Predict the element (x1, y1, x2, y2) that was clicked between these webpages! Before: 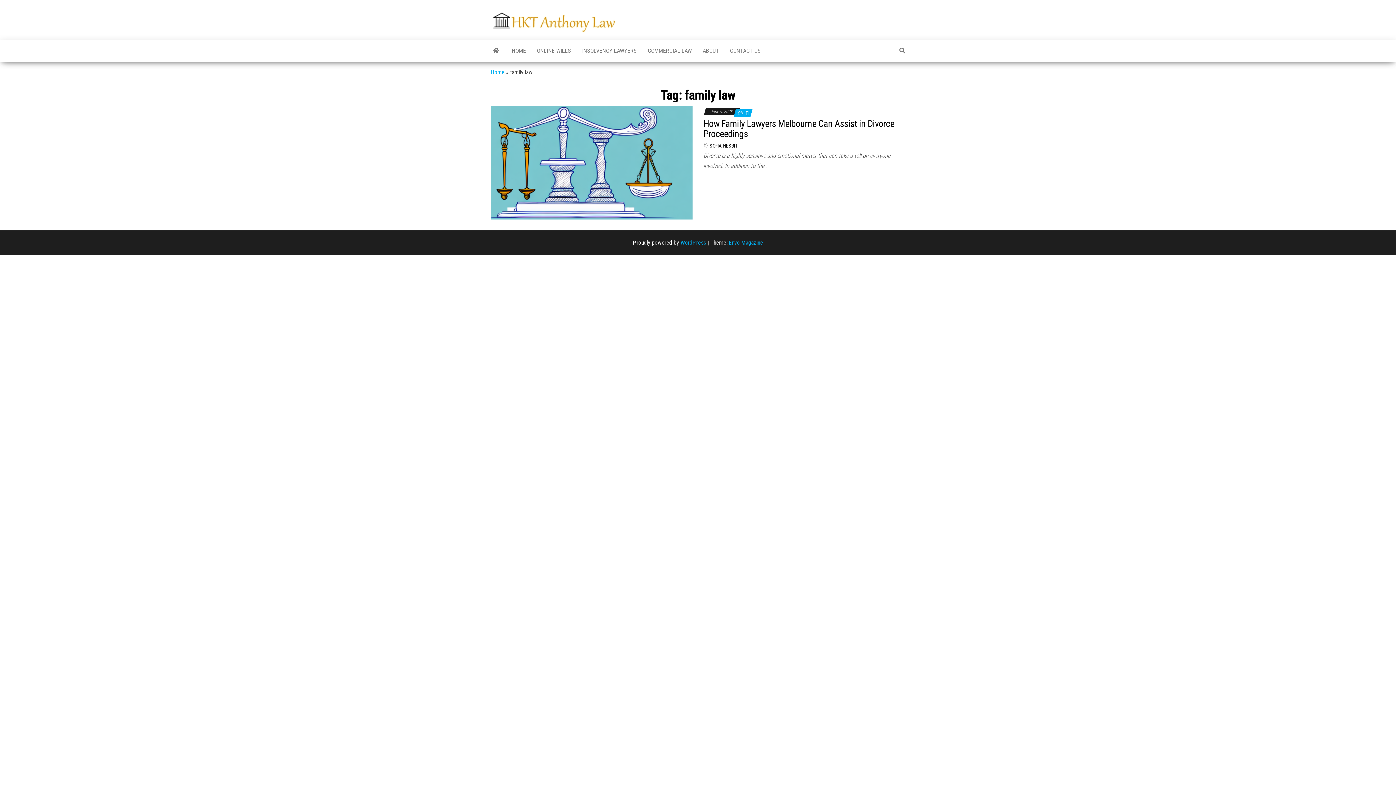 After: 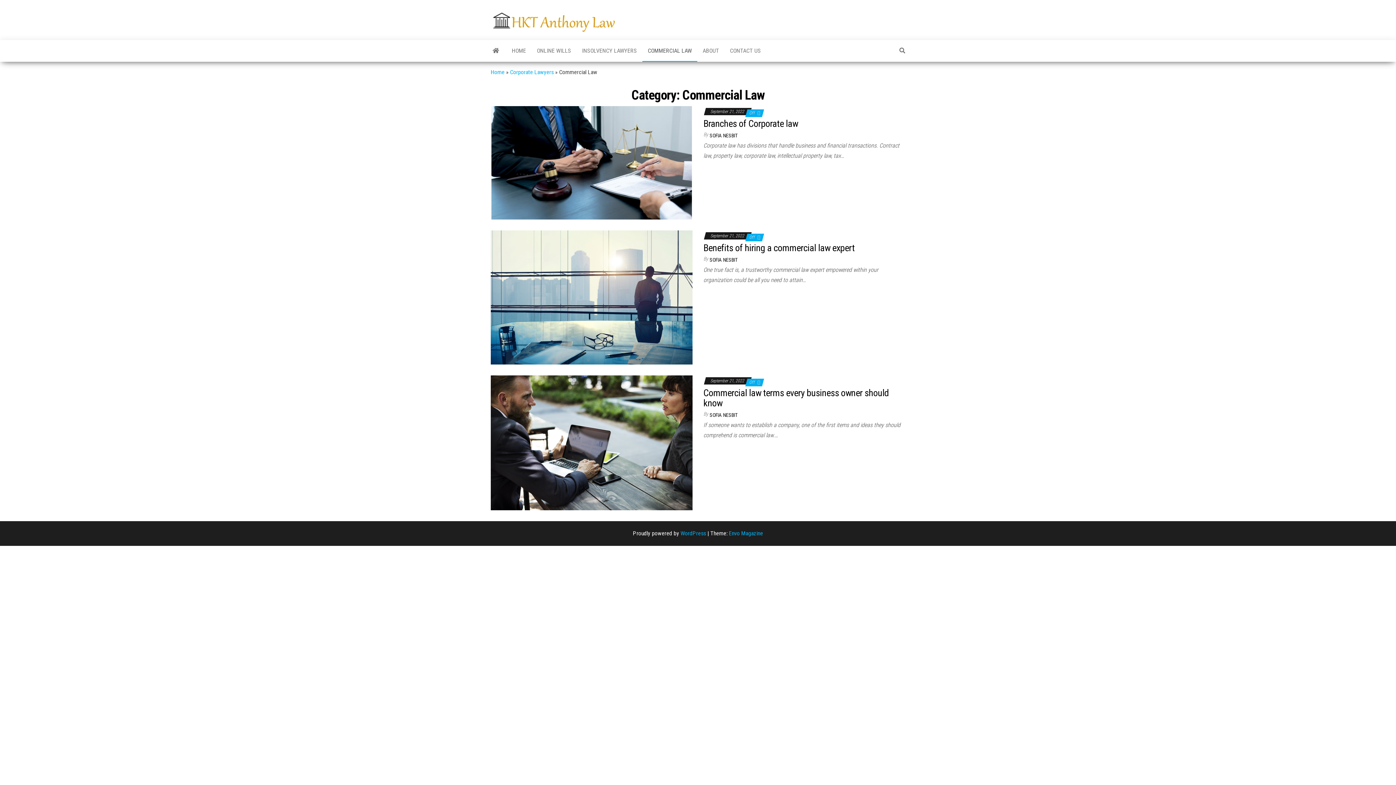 Action: bbox: (642, 40, 697, 61) label: COMMERCIAL LAW